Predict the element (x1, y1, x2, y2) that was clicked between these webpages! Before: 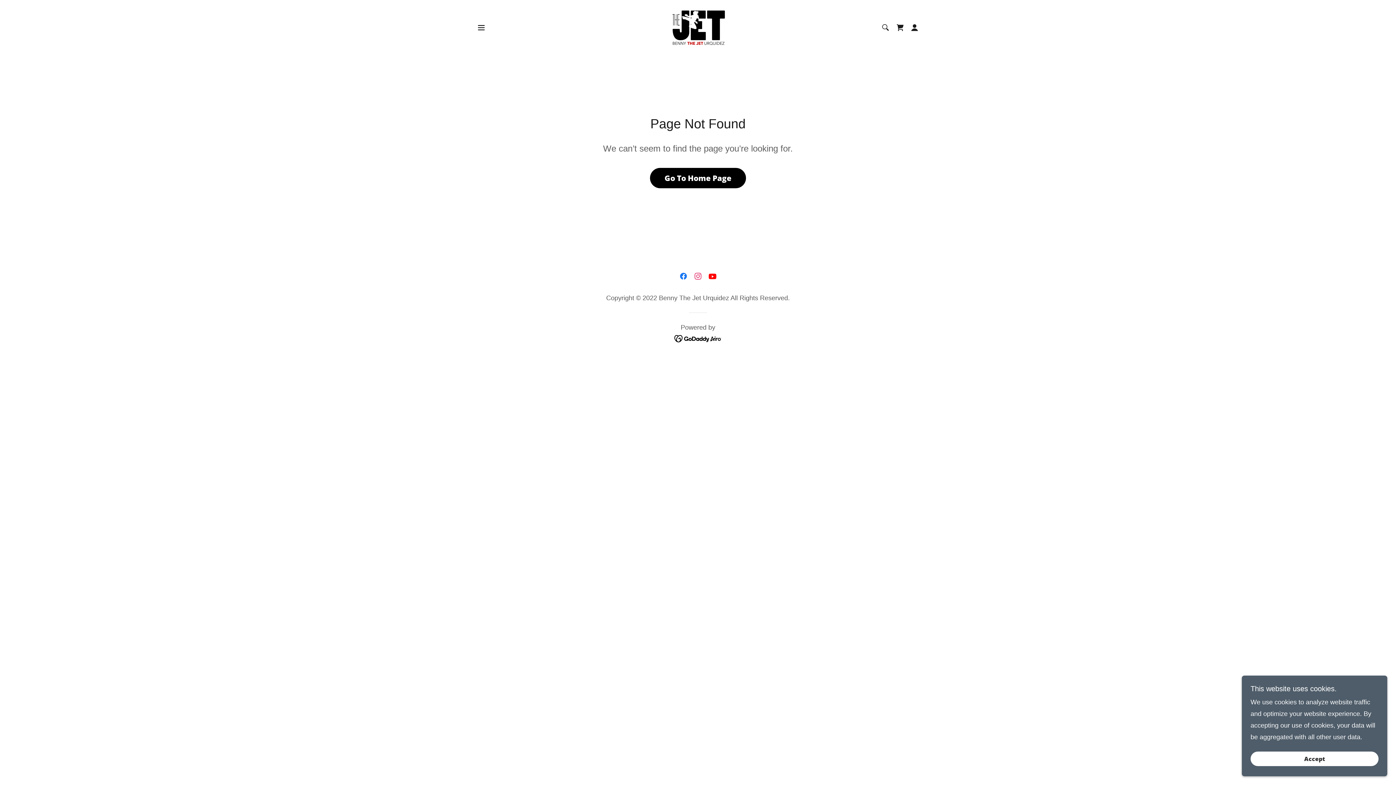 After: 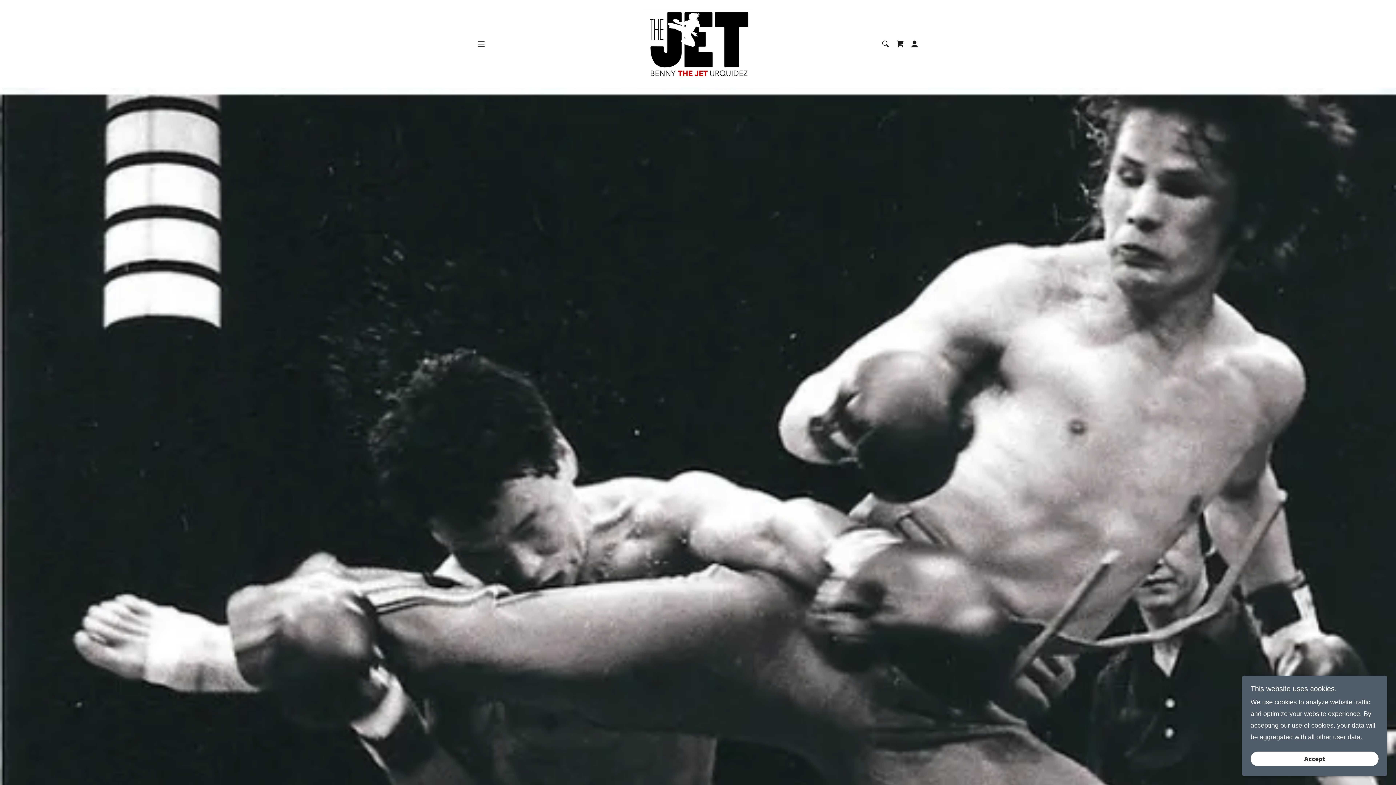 Action: label: Go To Home Page bbox: (650, 168, 746, 188)